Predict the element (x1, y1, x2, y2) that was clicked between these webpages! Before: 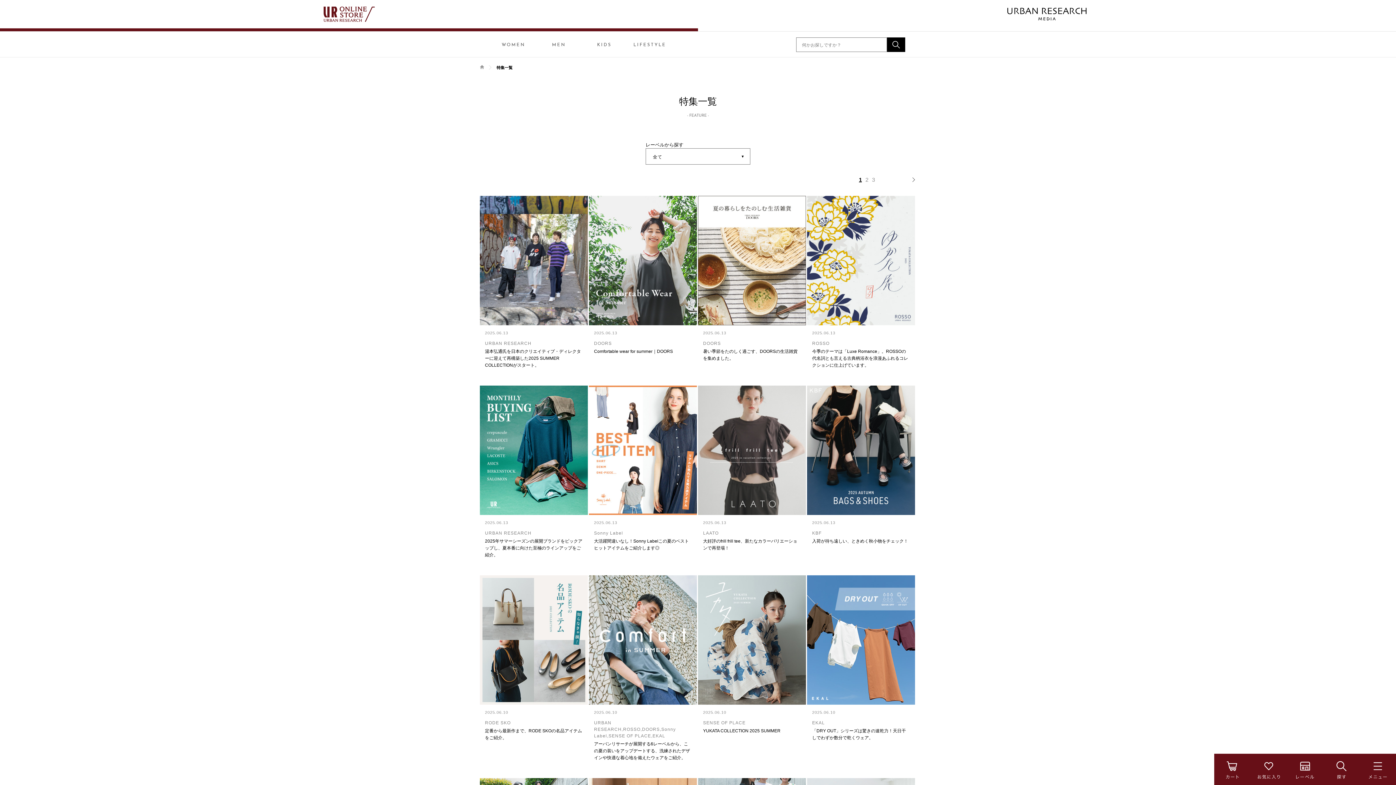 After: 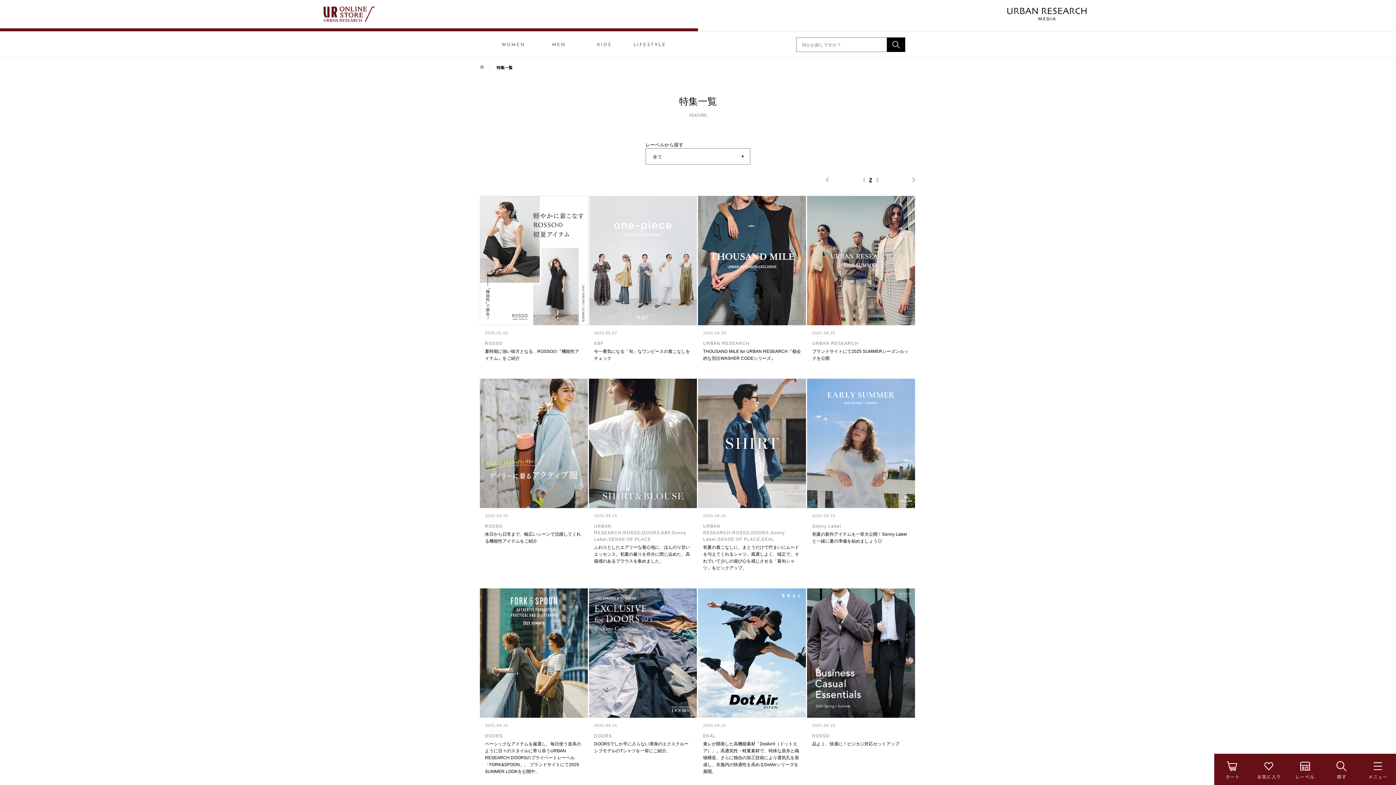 Action: bbox: (909, 176, 916, 183)